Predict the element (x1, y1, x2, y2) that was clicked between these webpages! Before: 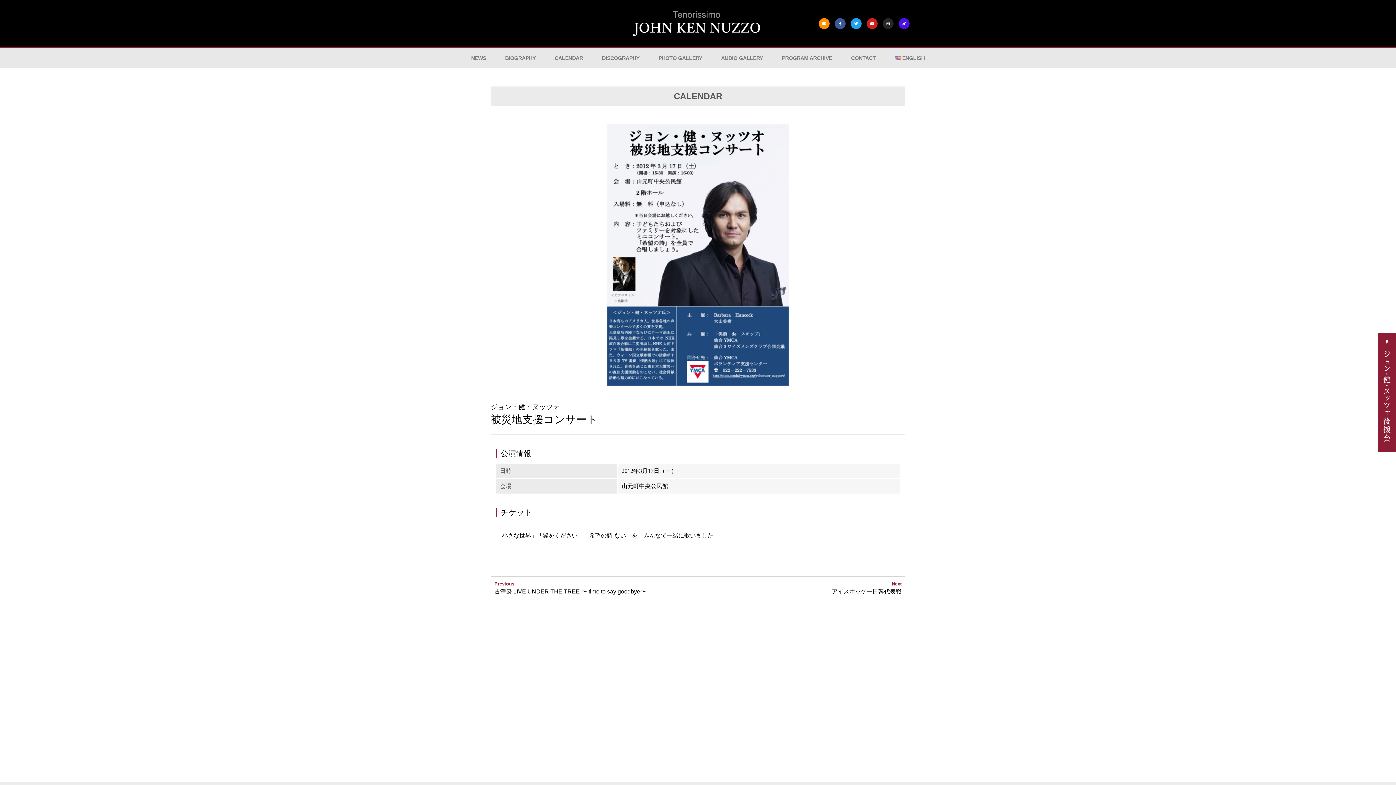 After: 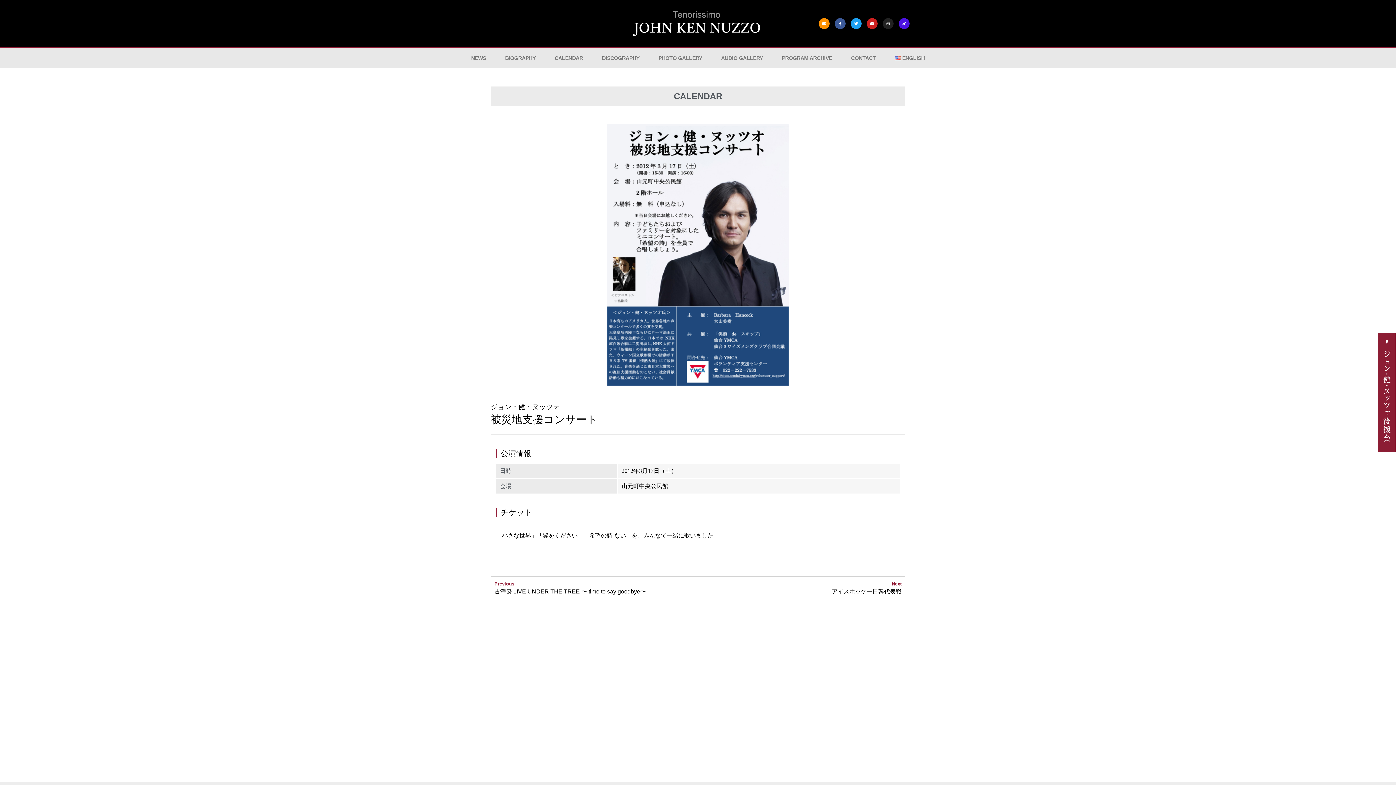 Action: bbox: (882, 18, 893, 29) label: Instagram